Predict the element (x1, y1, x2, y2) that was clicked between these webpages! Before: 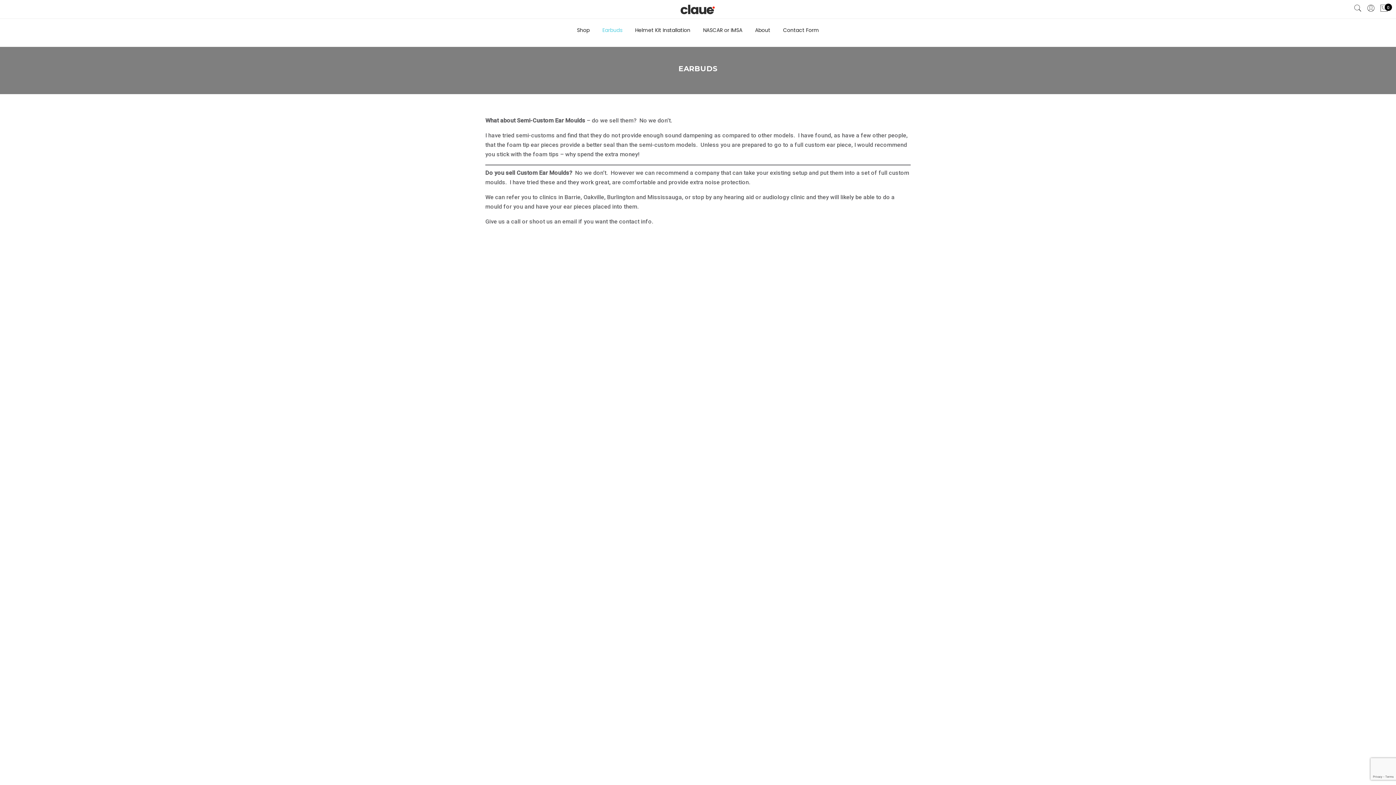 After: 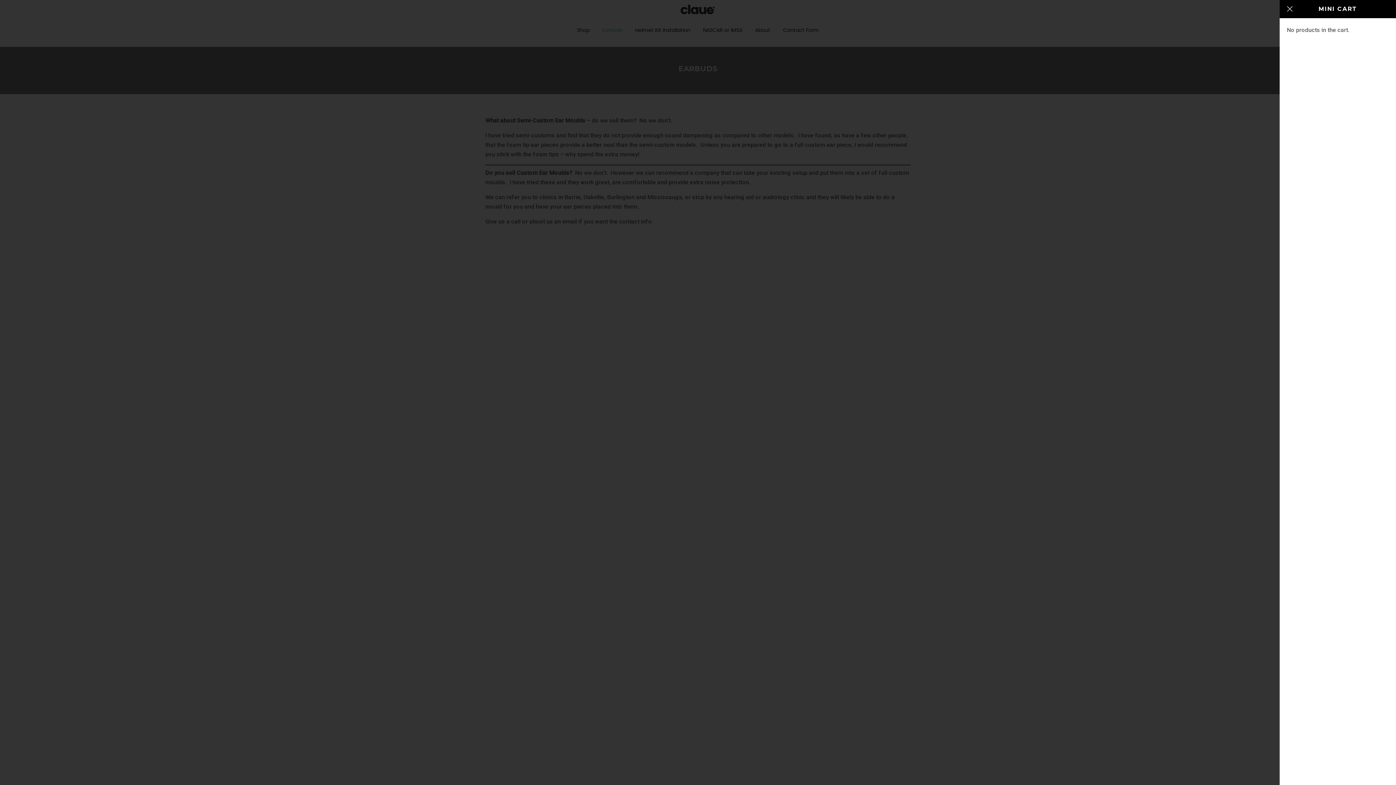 Action: label: 0 bbox: (1379, 3, 1388, 14)